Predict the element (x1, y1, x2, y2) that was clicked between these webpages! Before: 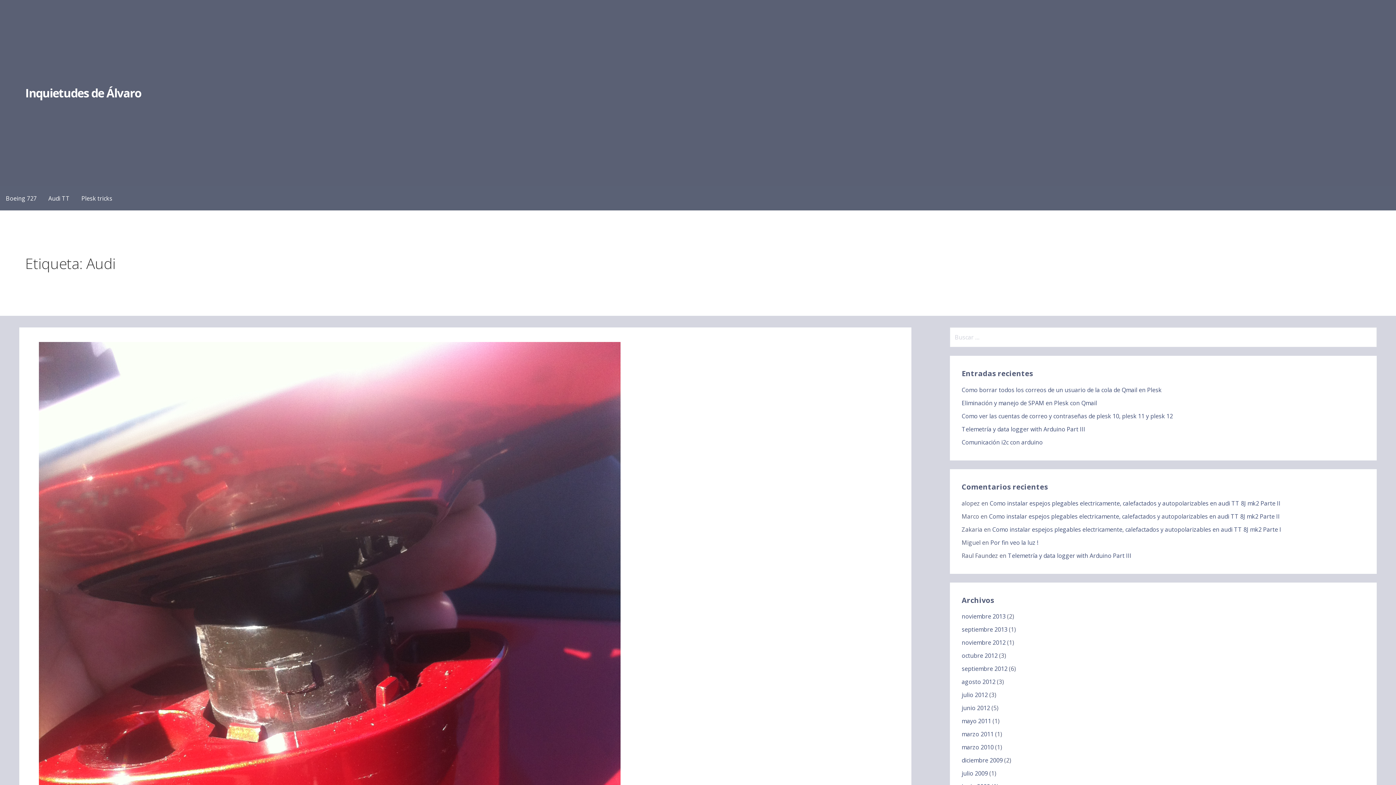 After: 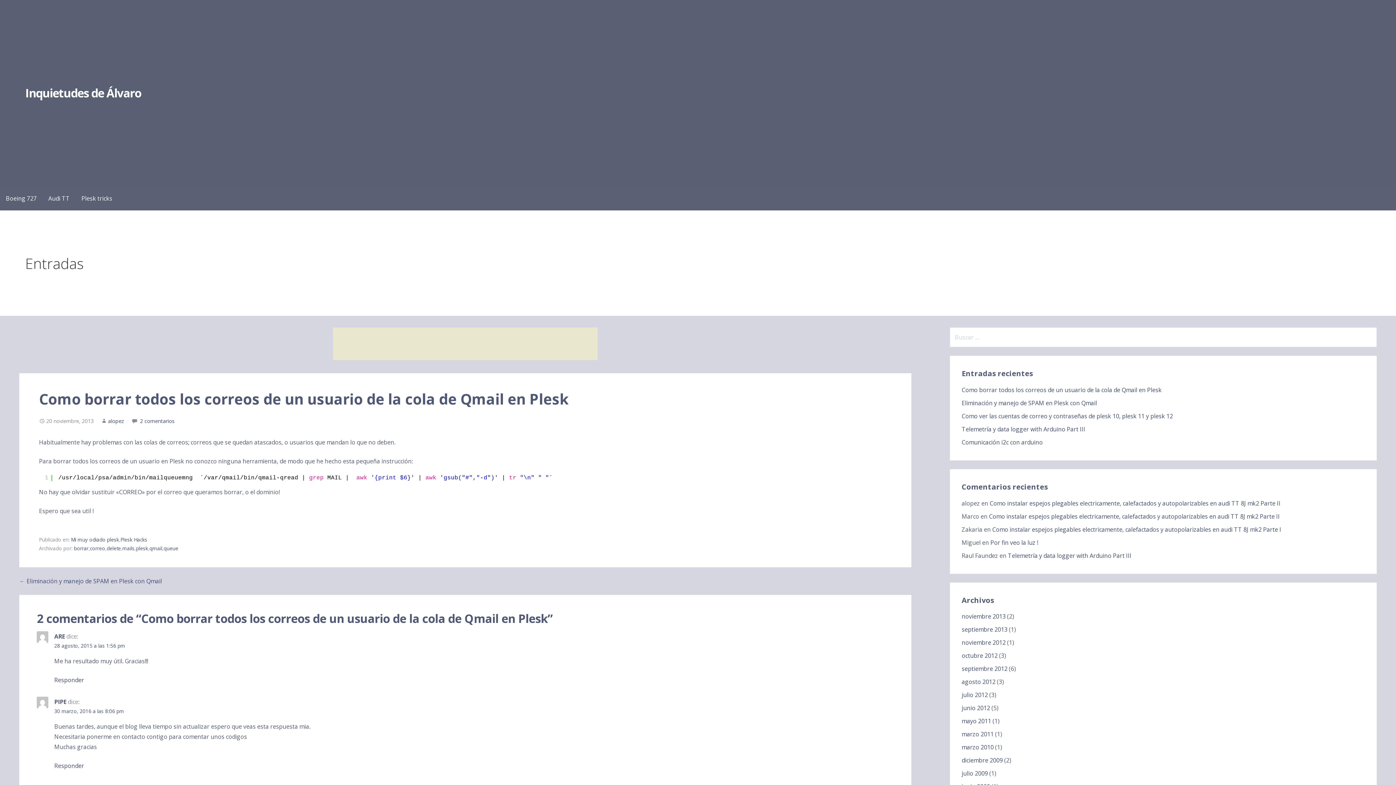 Action: label: Como borrar todos los correos de un usuario de la cola de Qmail en Plesk bbox: (961, 386, 1161, 394)